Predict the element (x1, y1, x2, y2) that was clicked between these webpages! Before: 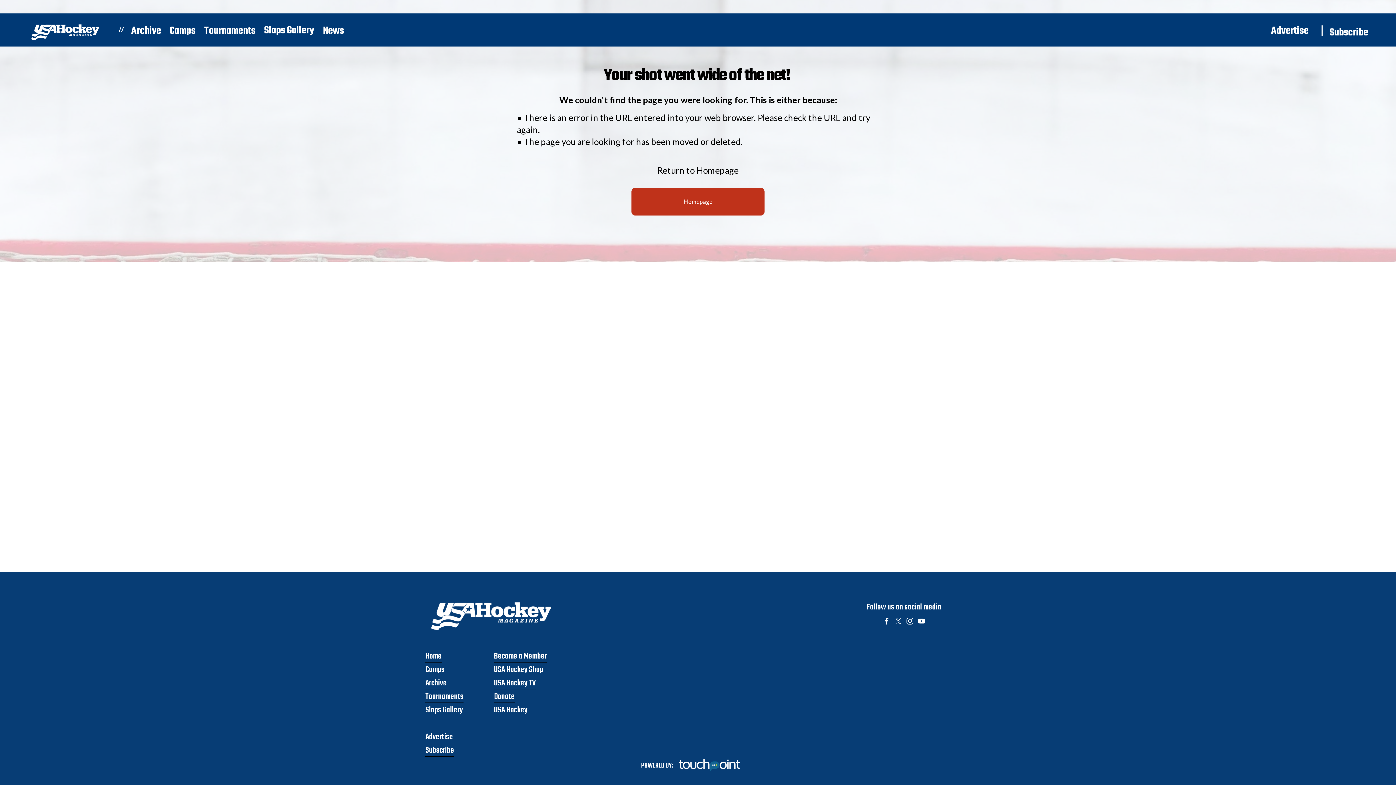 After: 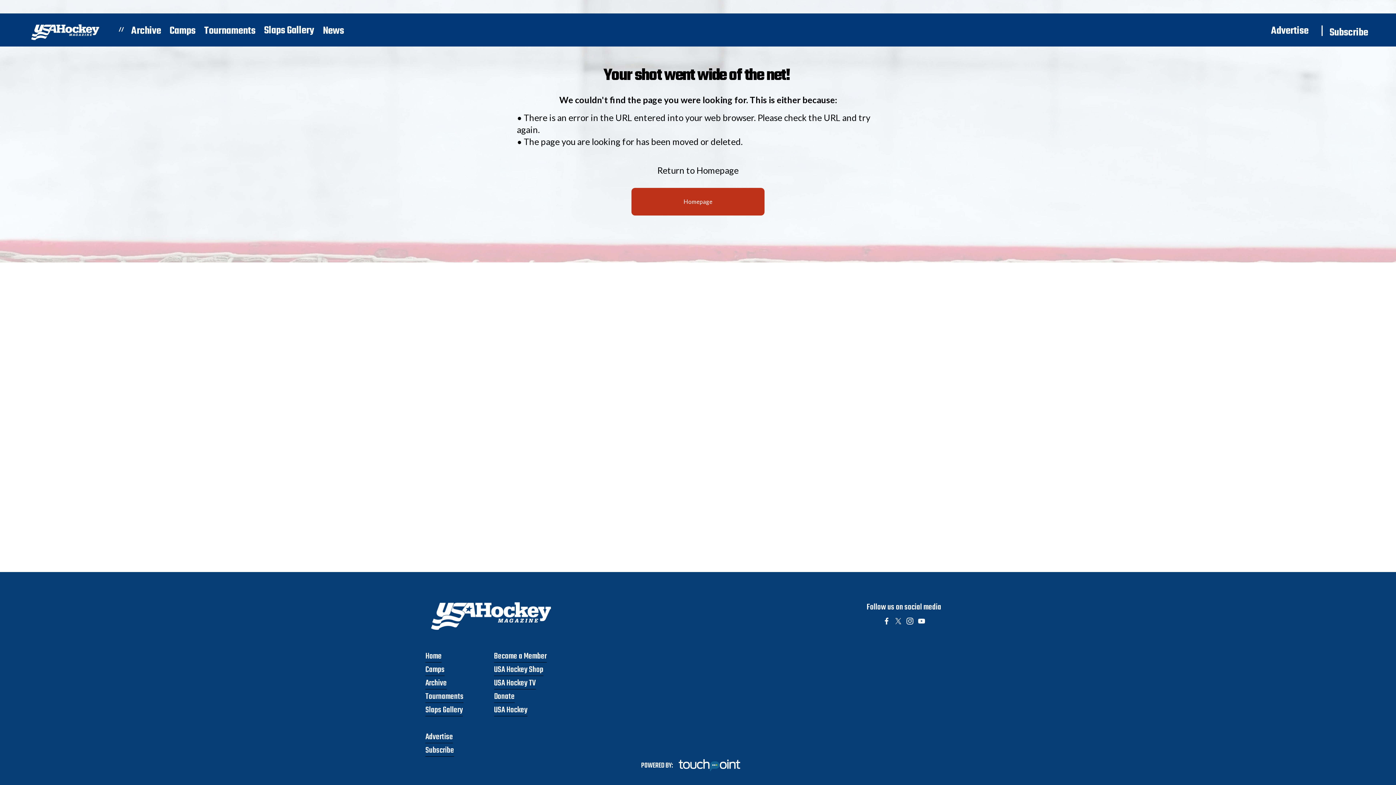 Action: bbox: (425, 650, 441, 662) label: Home